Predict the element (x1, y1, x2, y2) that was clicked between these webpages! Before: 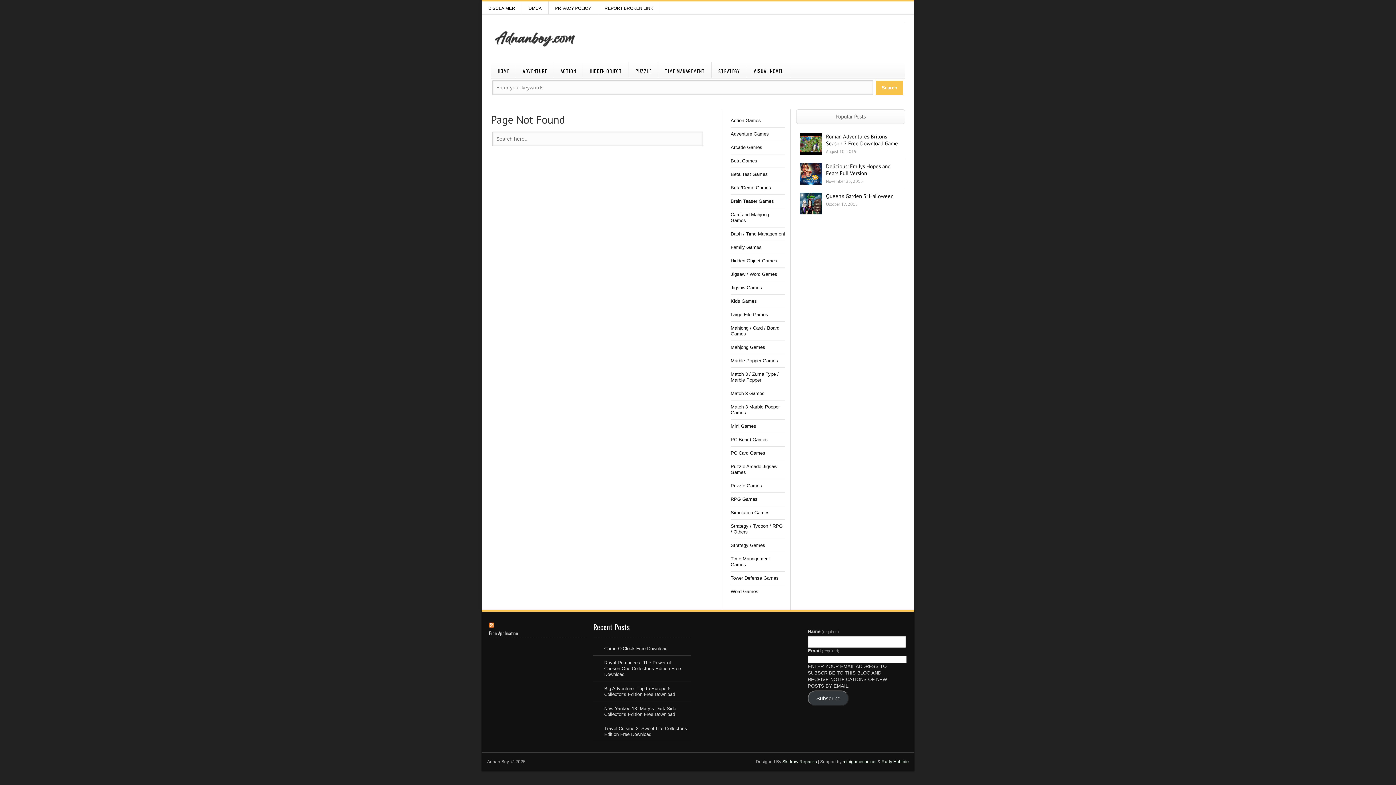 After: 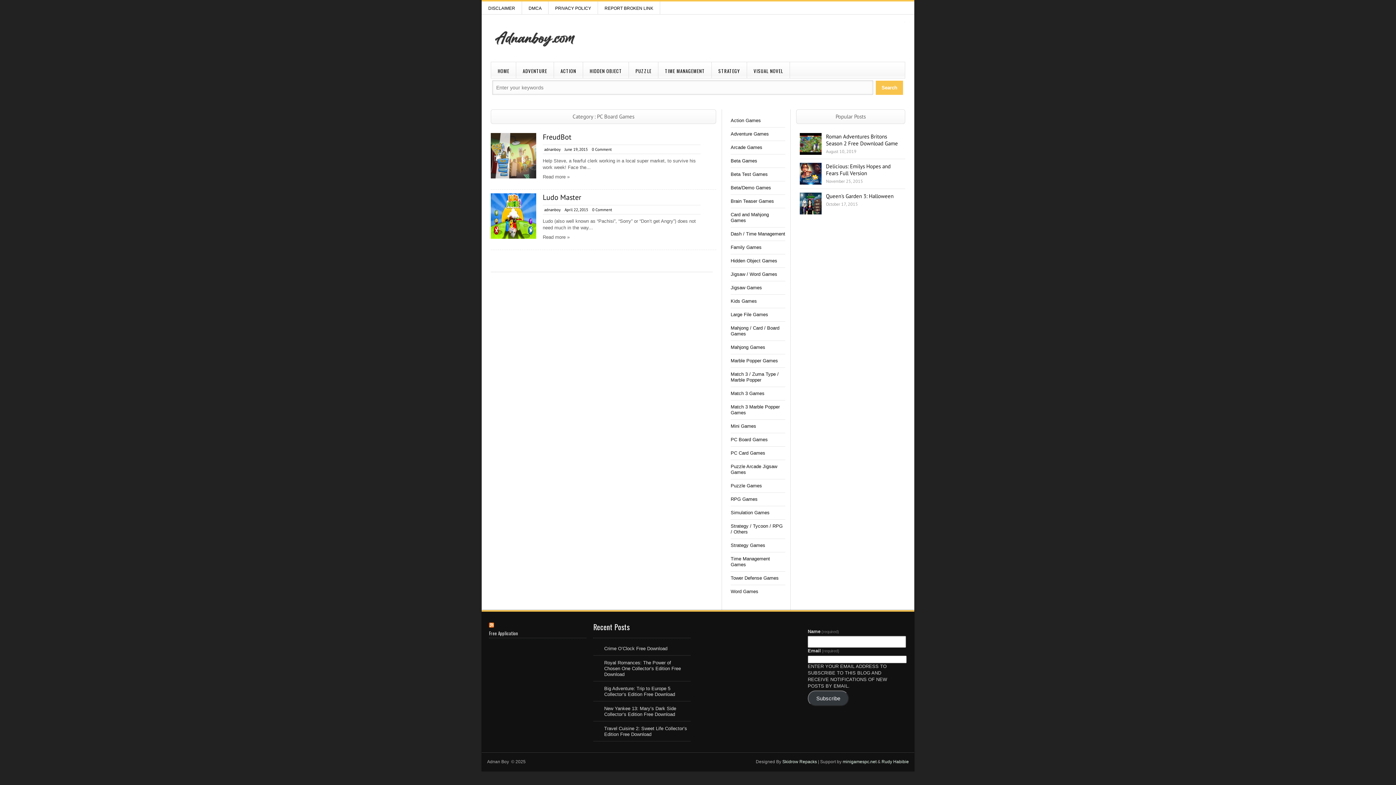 Action: bbox: (730, 437, 768, 442) label: PC Board Games